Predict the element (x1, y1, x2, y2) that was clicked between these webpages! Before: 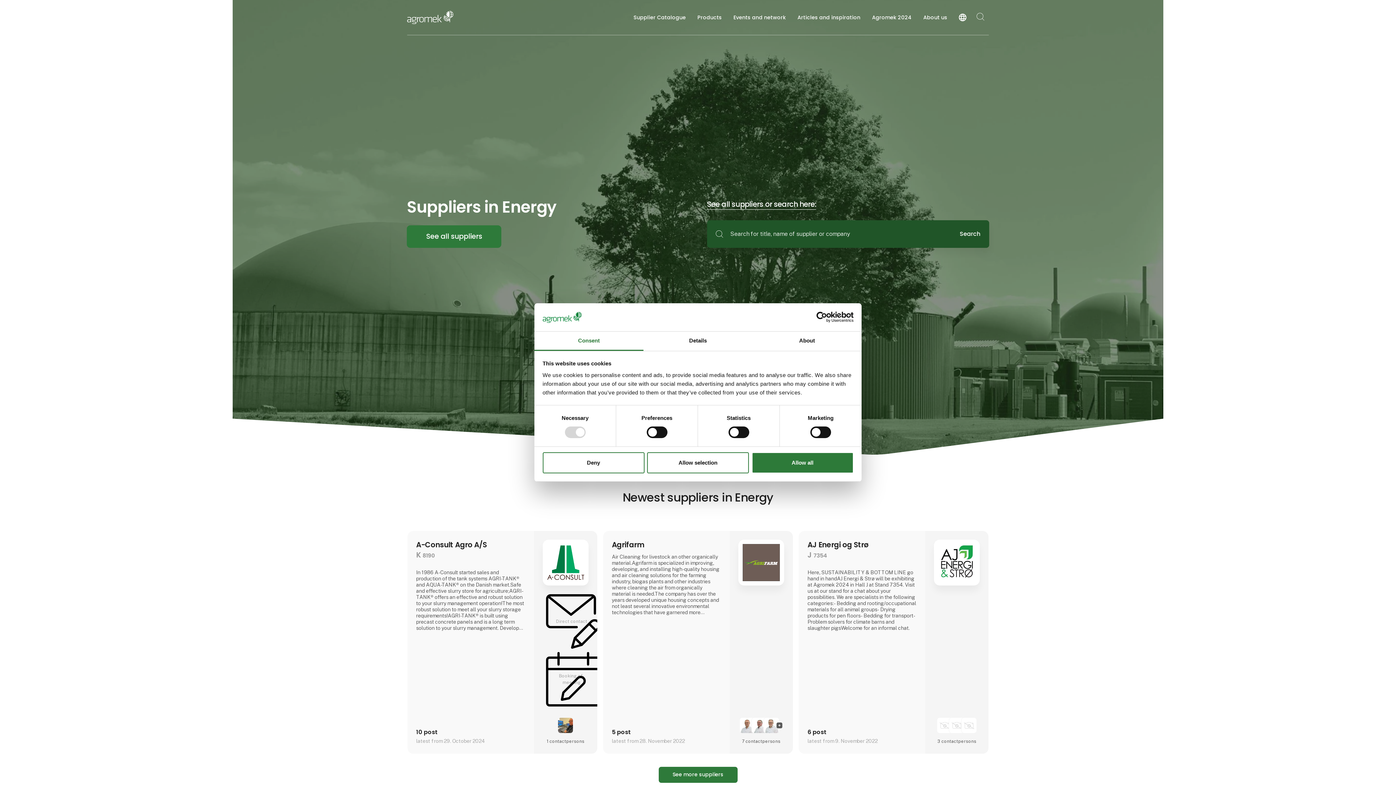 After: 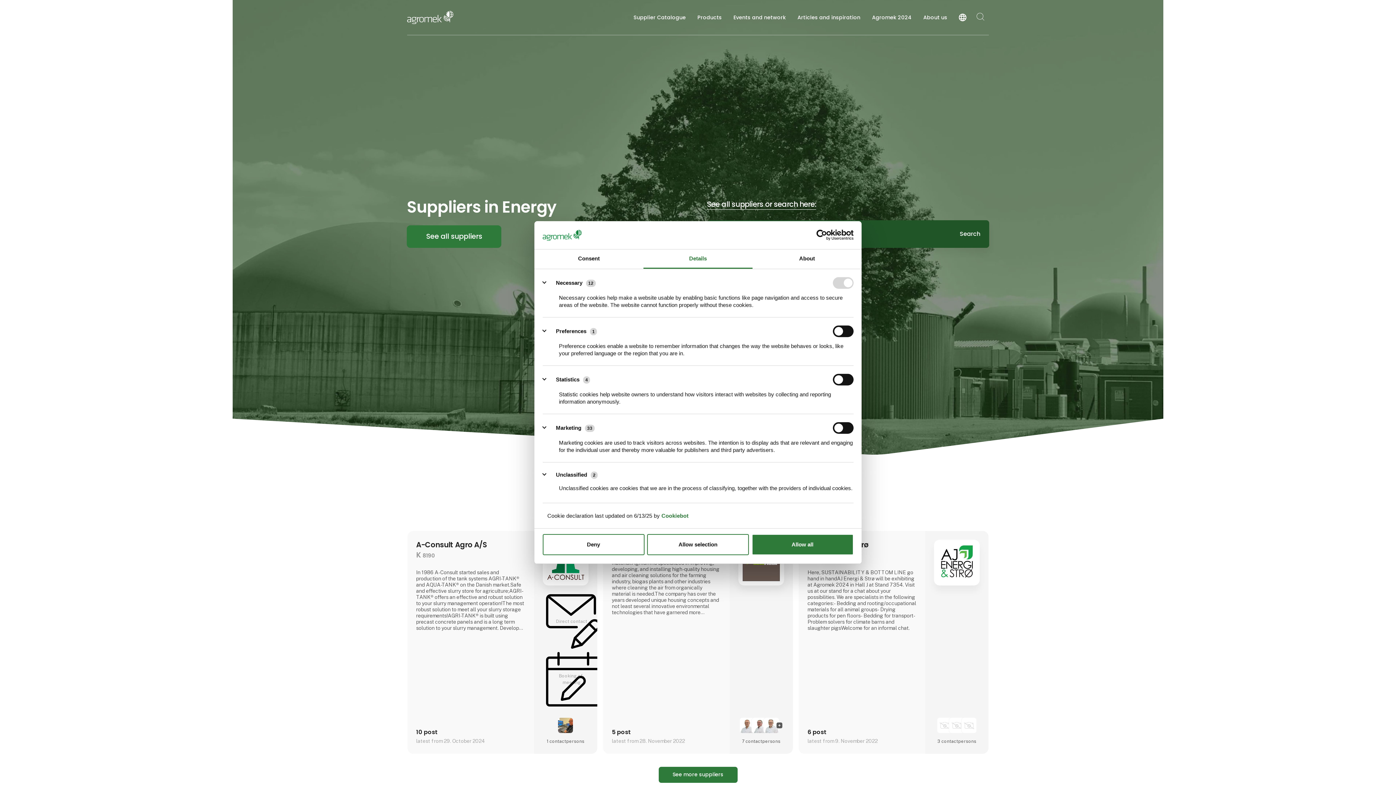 Action: bbox: (643, 331, 752, 351) label: Details